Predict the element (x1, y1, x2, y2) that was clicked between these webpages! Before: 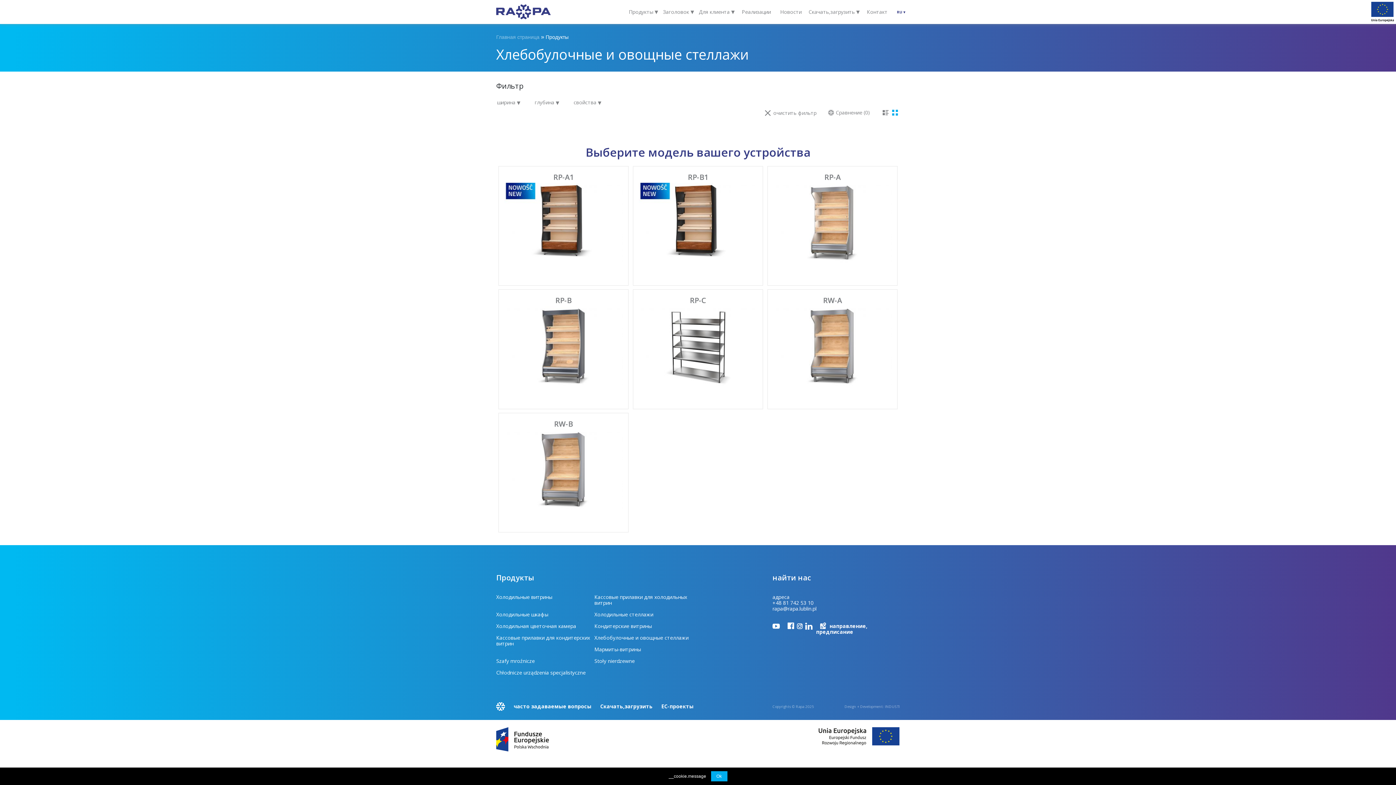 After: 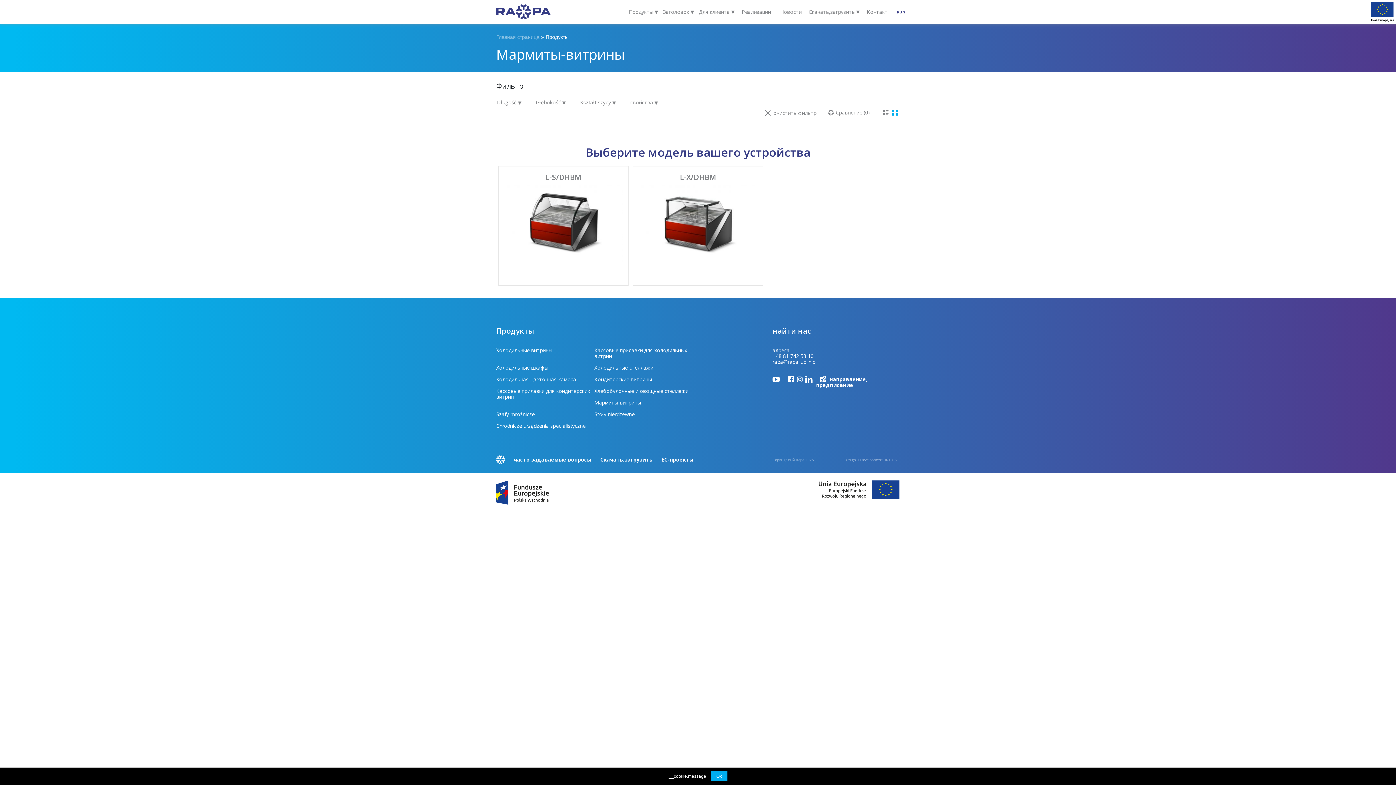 Action: label: Мармиты-витрины bbox: (594, 646, 641, 653)